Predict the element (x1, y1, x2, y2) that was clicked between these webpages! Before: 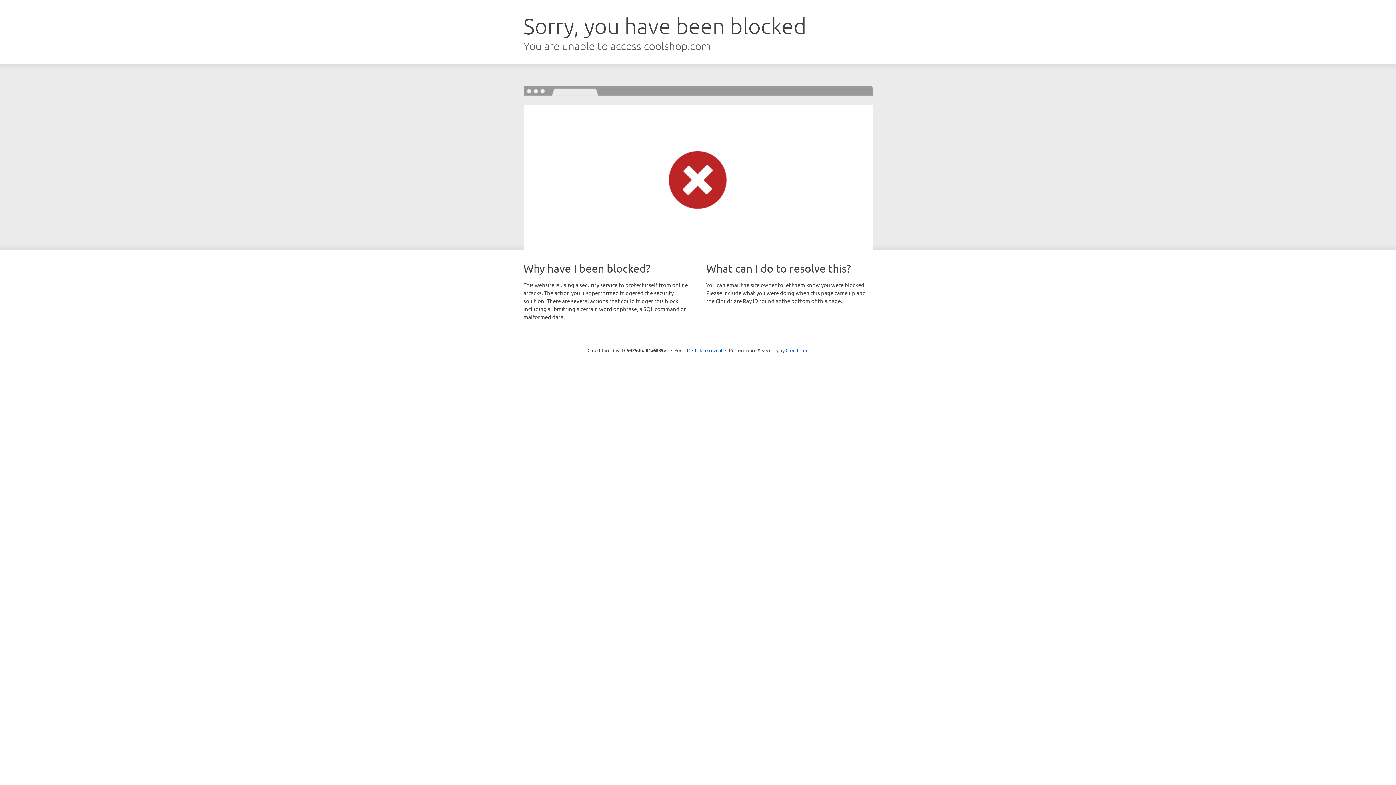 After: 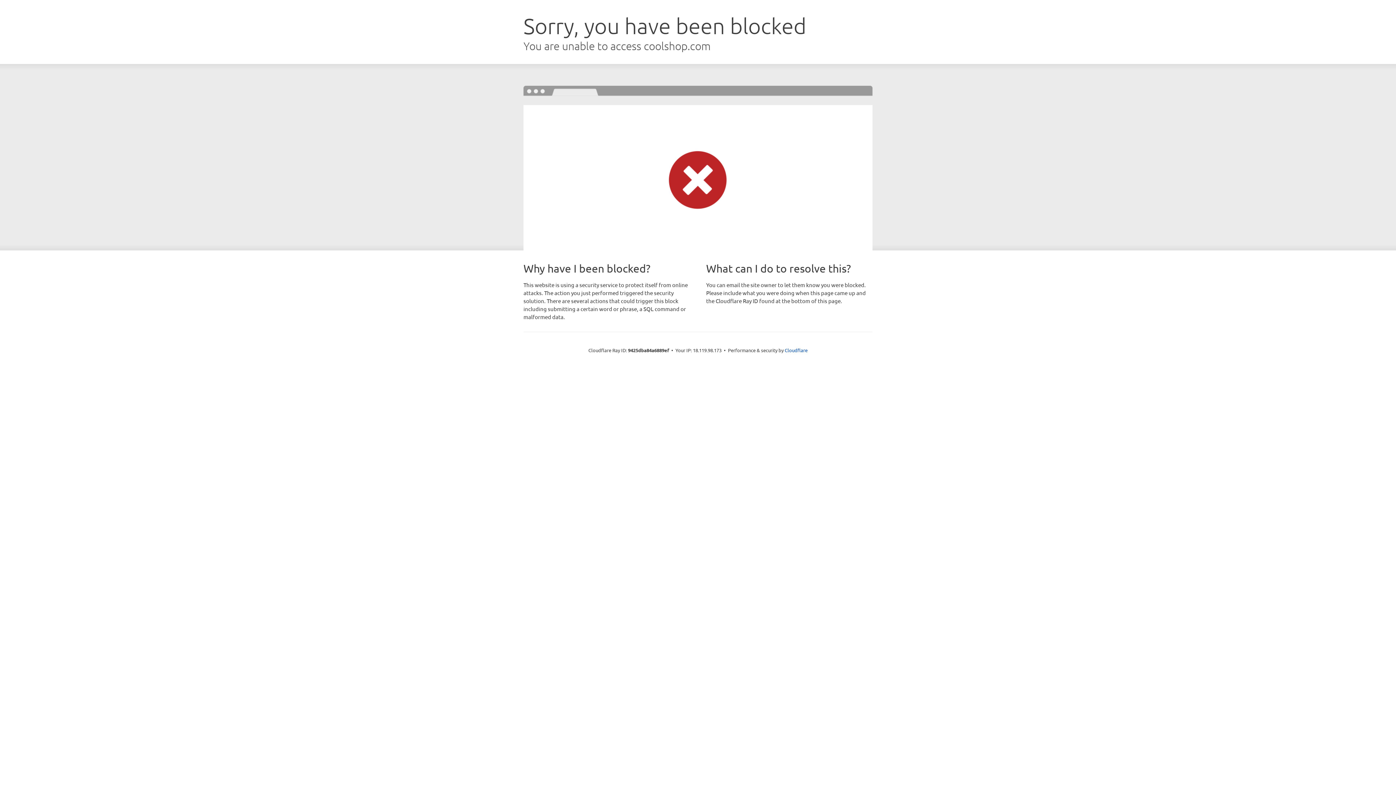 Action: bbox: (692, 346, 722, 353) label: Click to reveal